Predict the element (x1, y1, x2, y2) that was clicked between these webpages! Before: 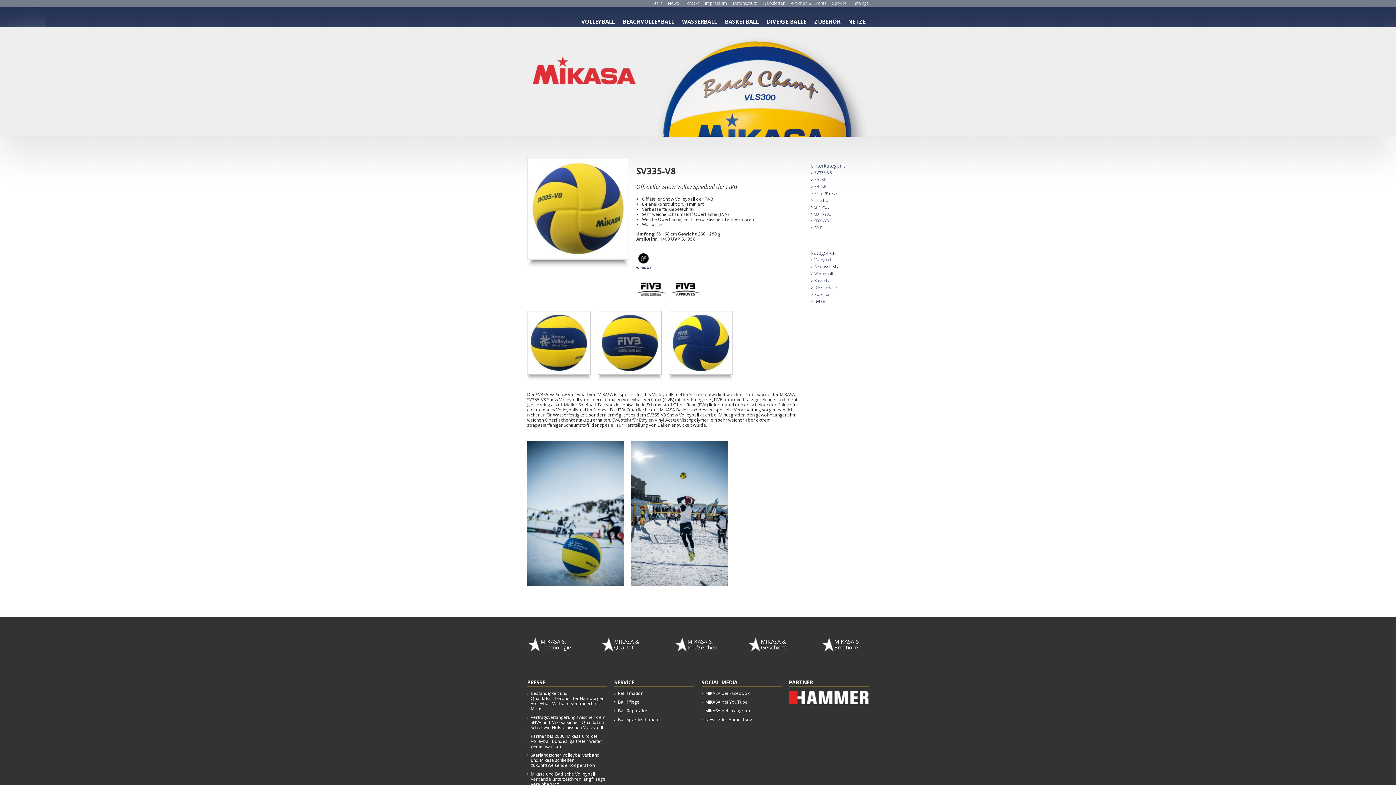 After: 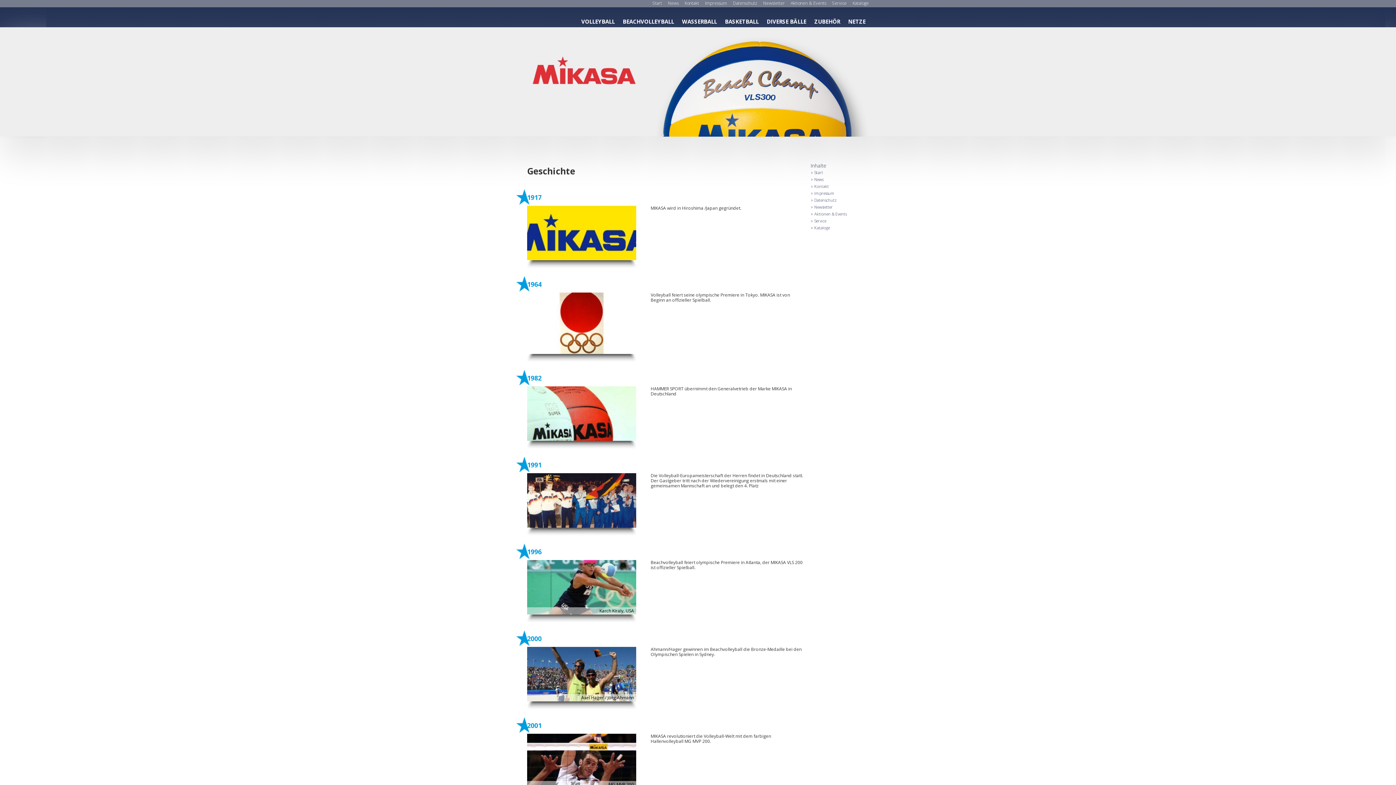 Action: bbox: (747, 637, 794, 652) label: MIKASA & Geschichte